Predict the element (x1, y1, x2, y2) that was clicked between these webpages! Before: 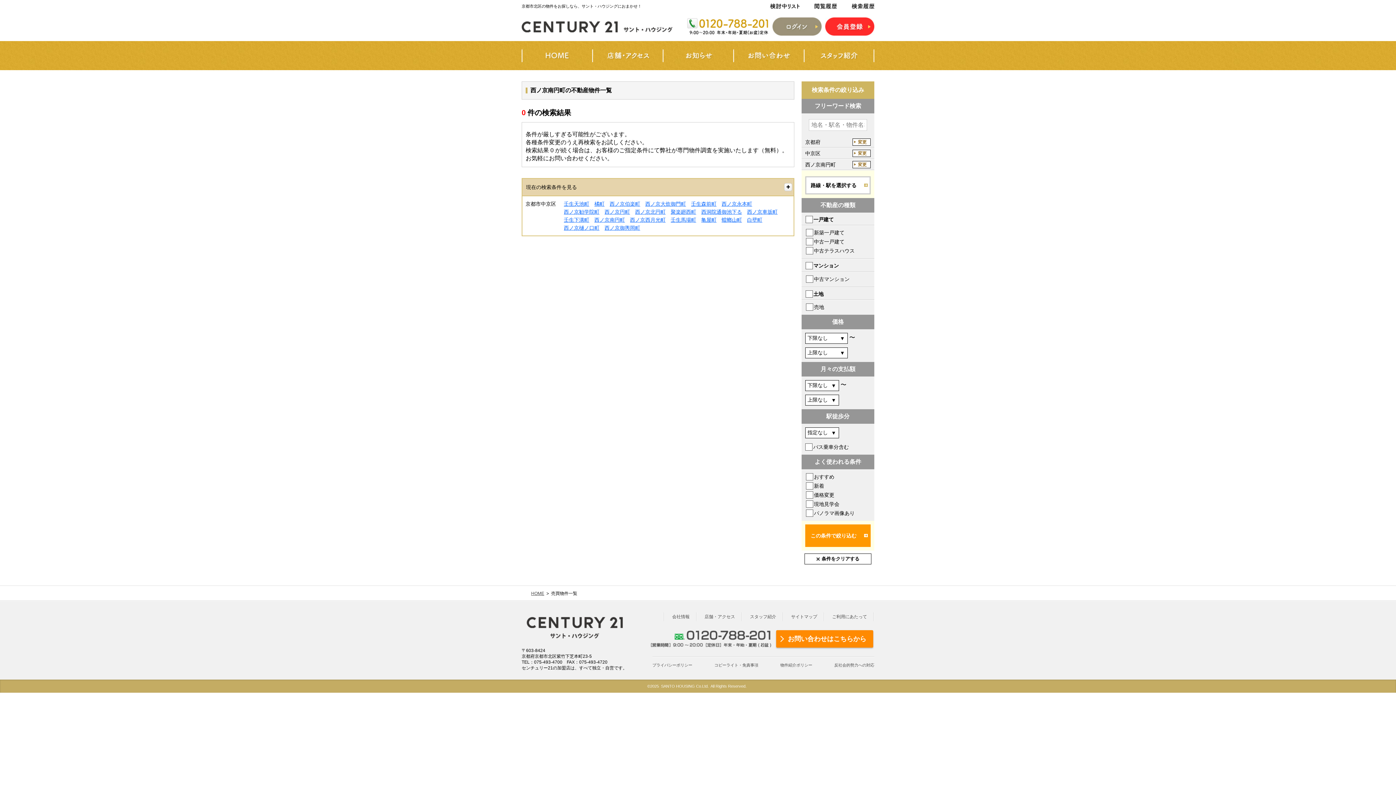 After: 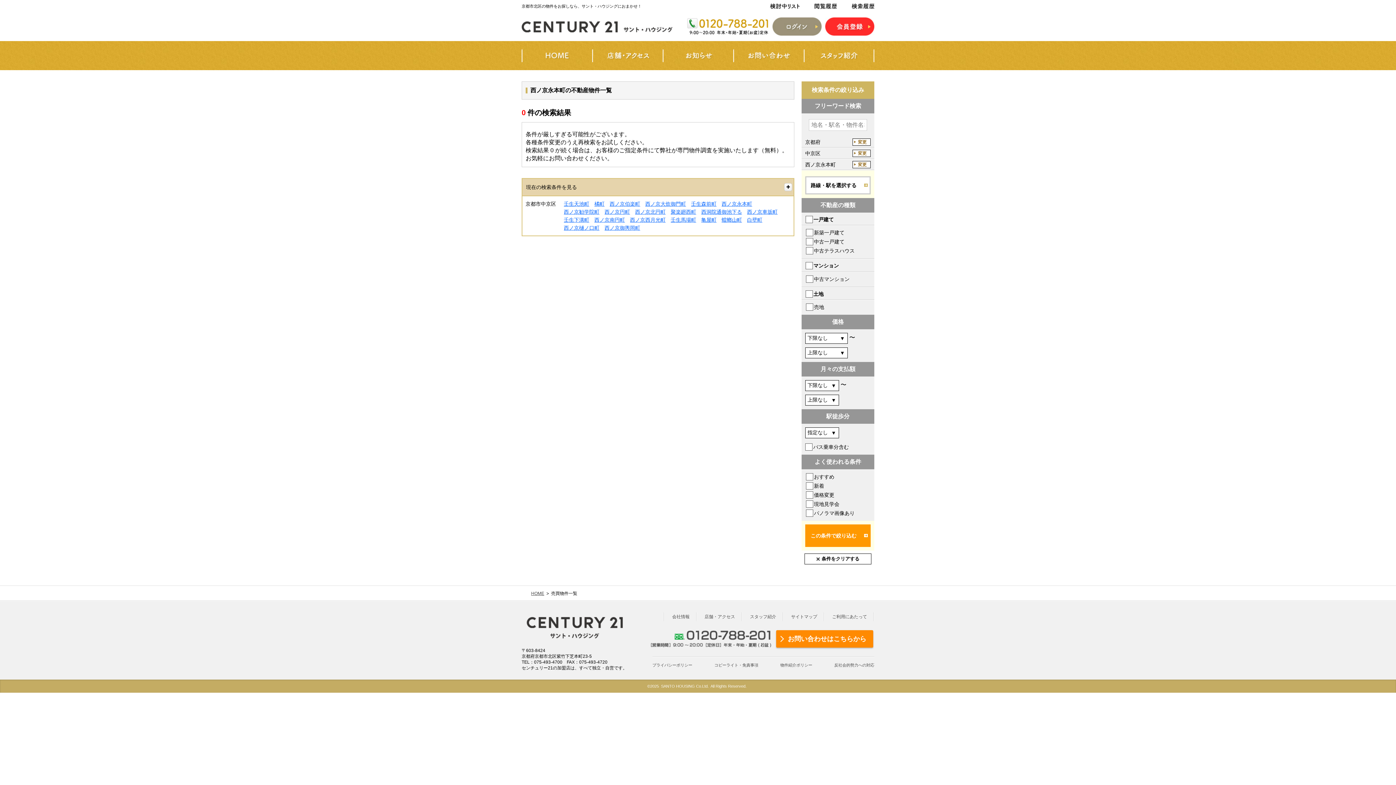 Action: bbox: (721, 201, 752, 206) label: 西ノ京永本町